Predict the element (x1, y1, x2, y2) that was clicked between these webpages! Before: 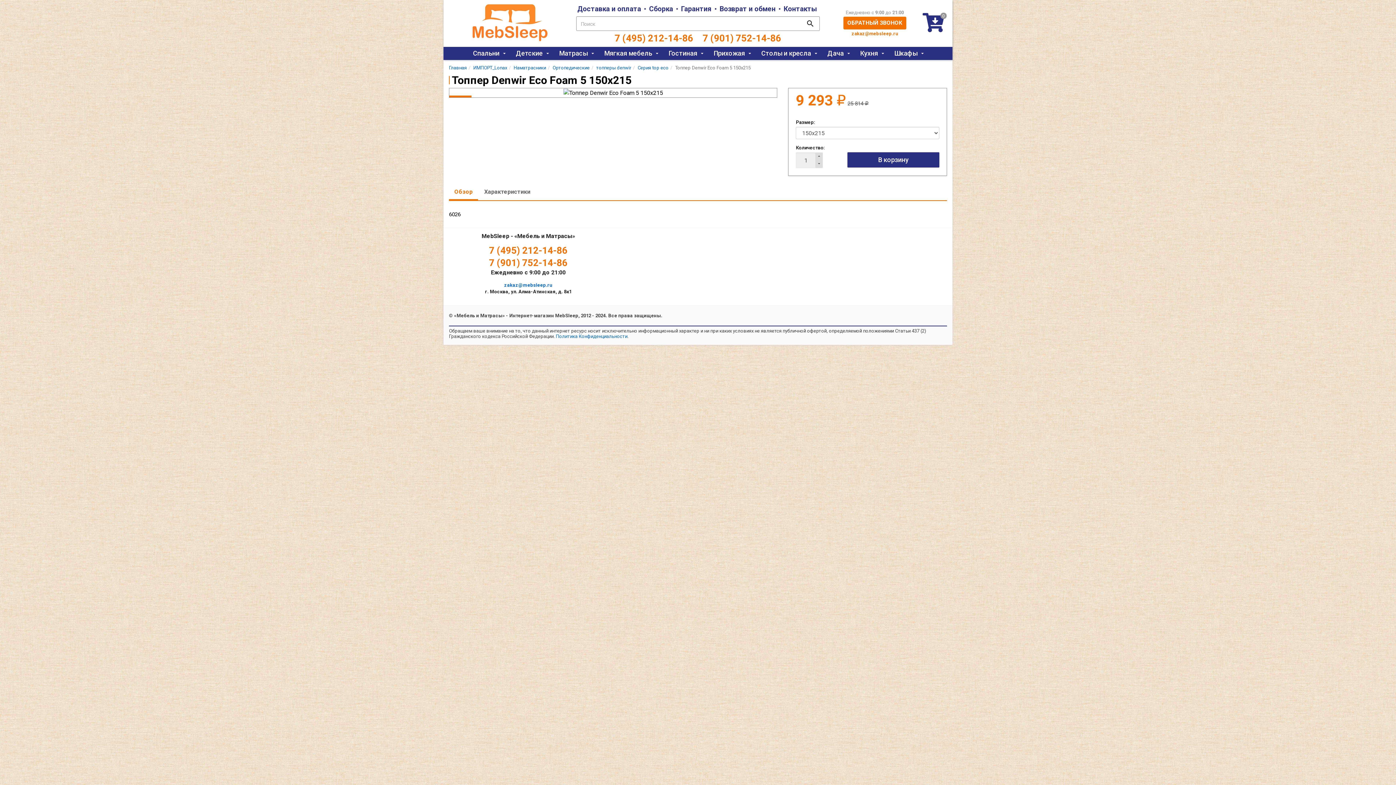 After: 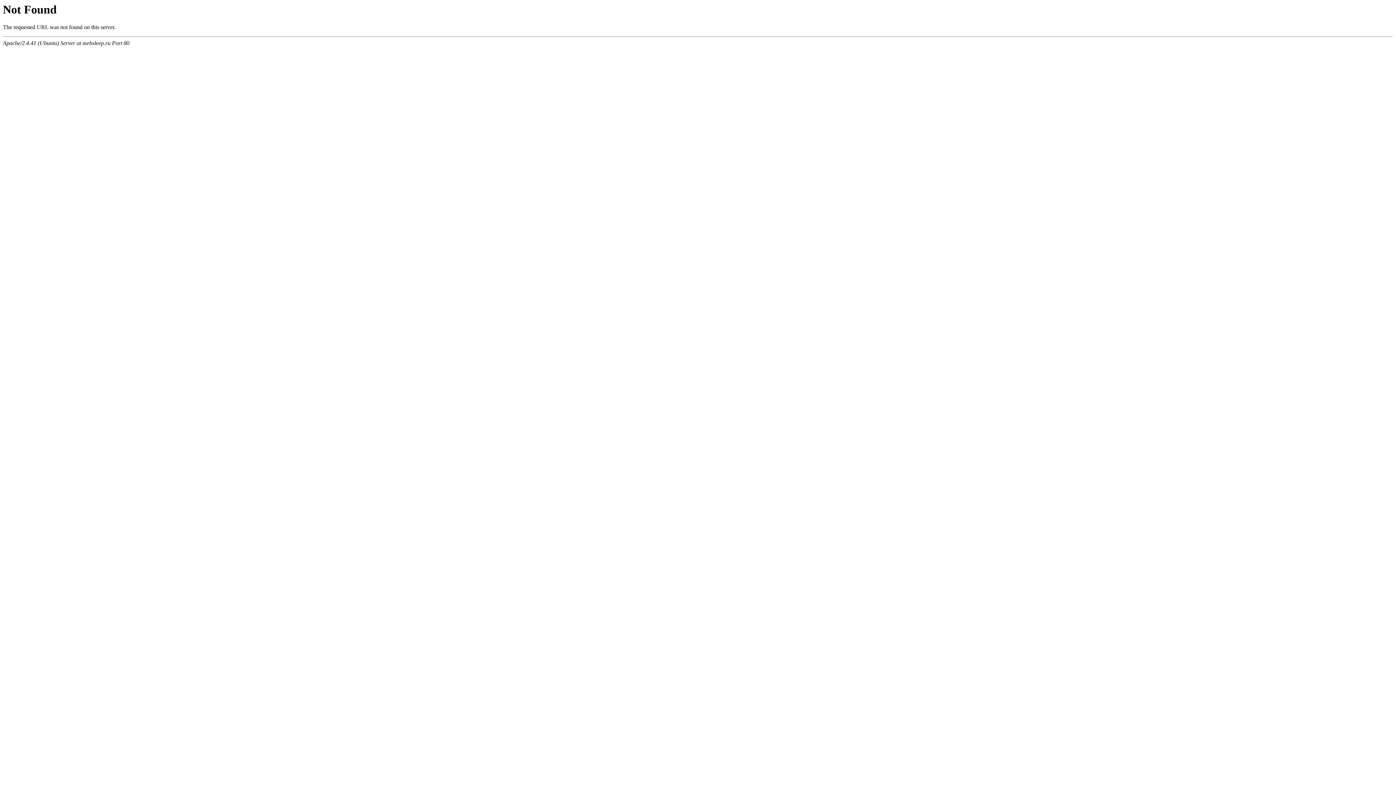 Action: bbox: (552, 65, 589, 70) label: Ортопедические